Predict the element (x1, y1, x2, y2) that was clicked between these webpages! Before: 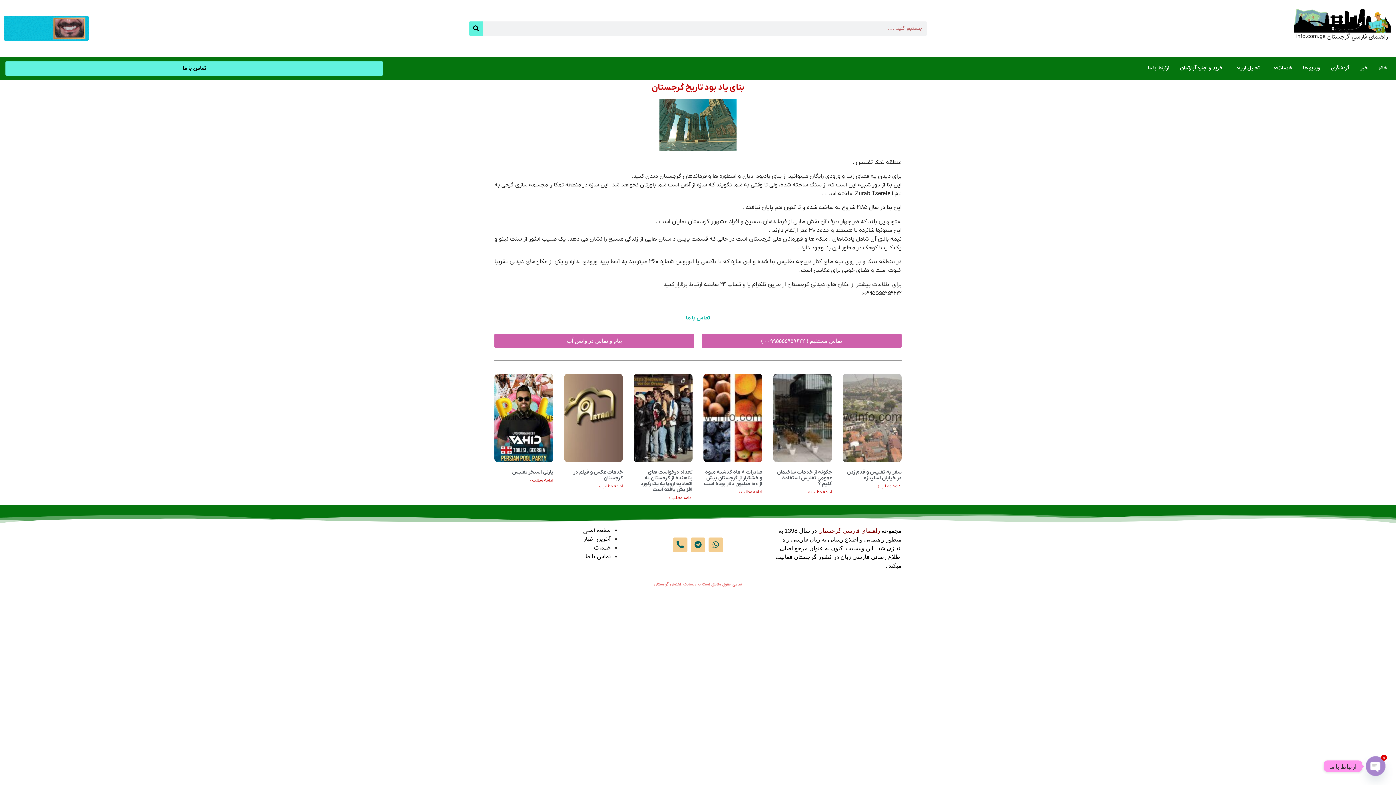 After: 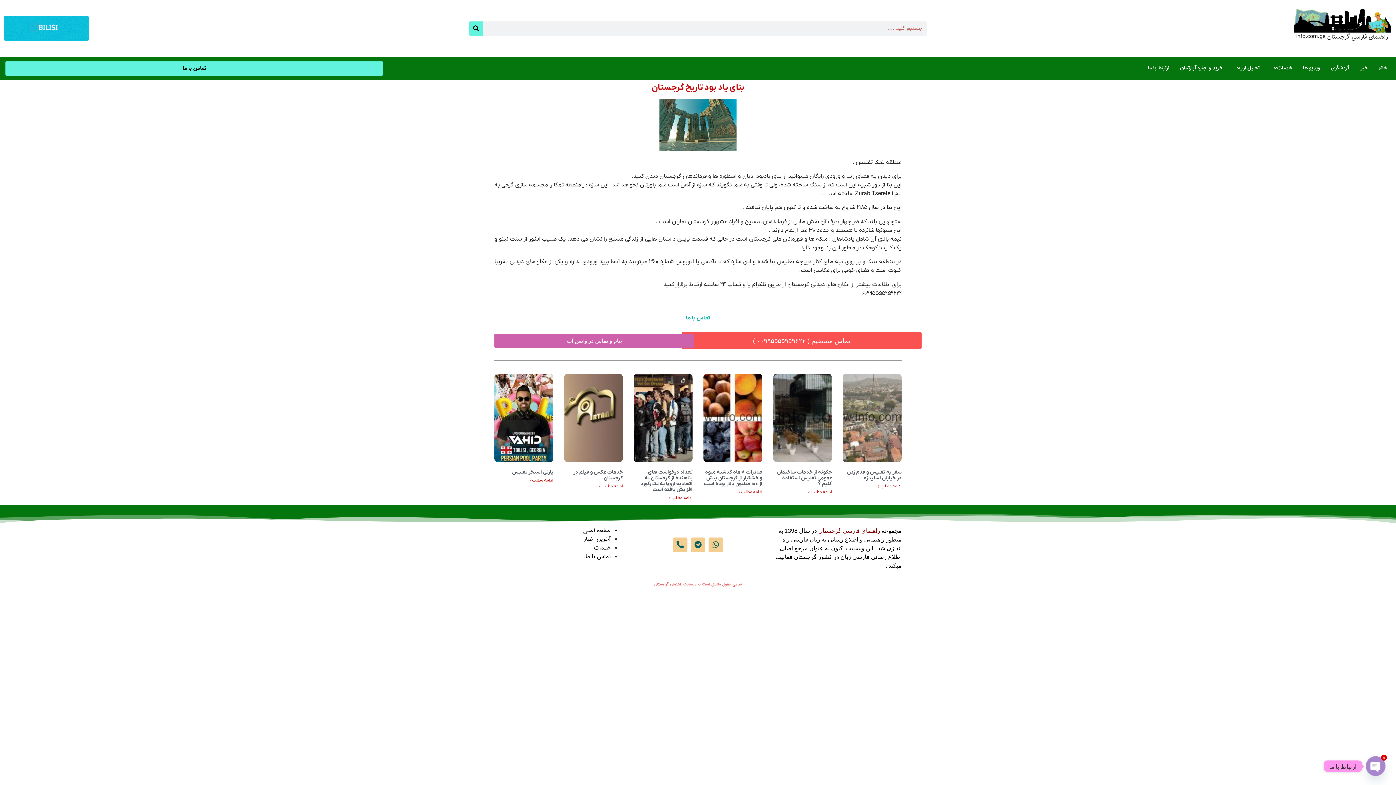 Action: label: تماس مستقیم ( ۰۰۹۹۵۵۵۵۹۵۹۶۲۲ ) bbox: (701, 333, 901, 347)